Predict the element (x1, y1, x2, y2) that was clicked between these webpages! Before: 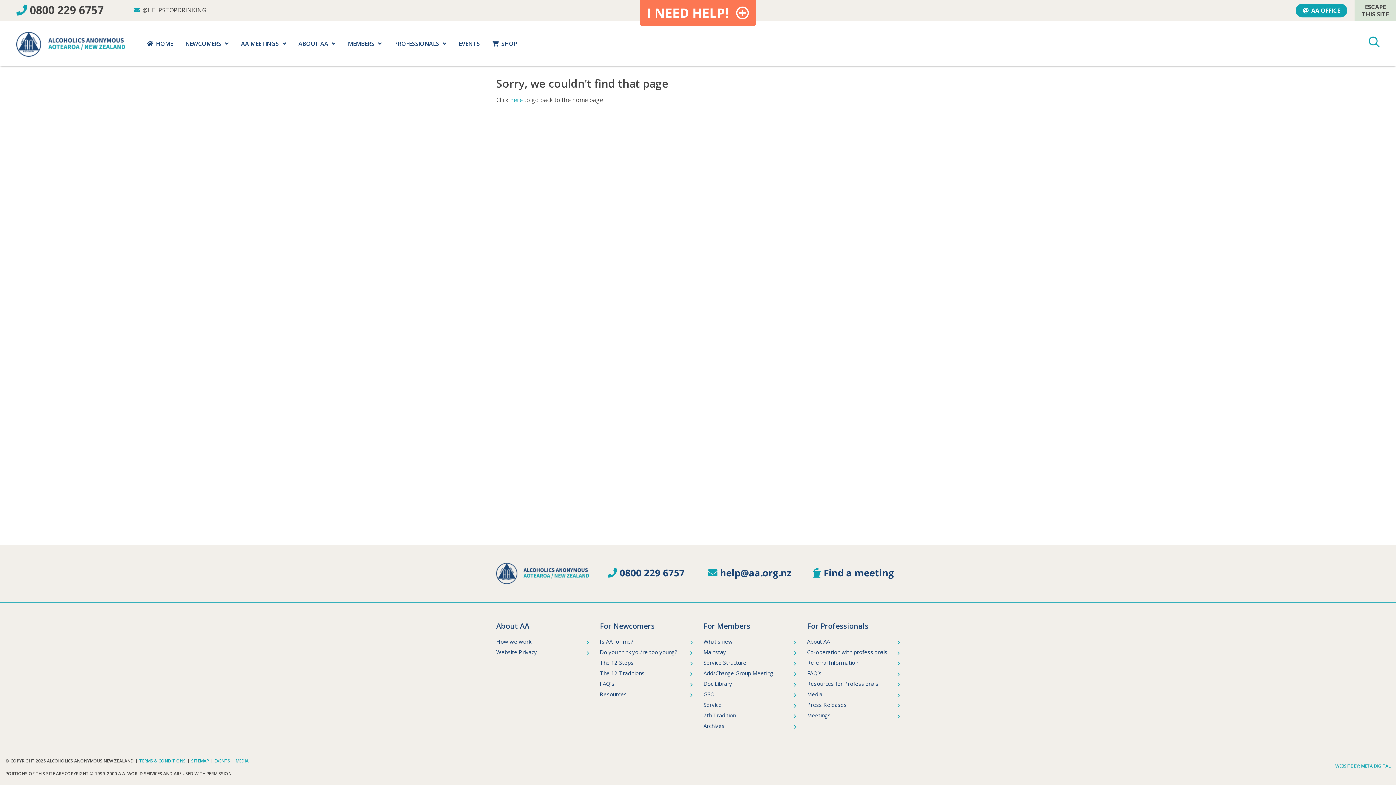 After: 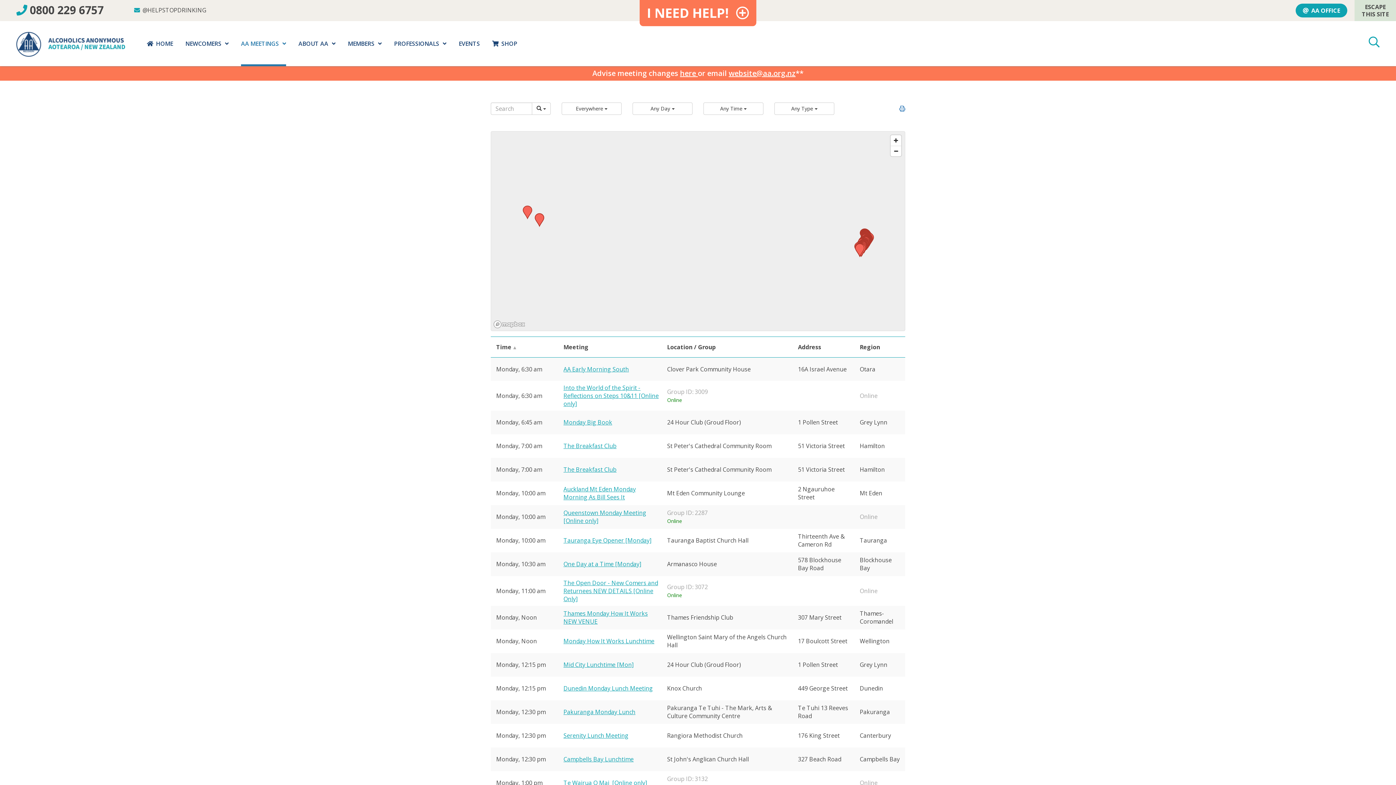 Action: label: Meetings bbox: (807, 712, 830, 719)